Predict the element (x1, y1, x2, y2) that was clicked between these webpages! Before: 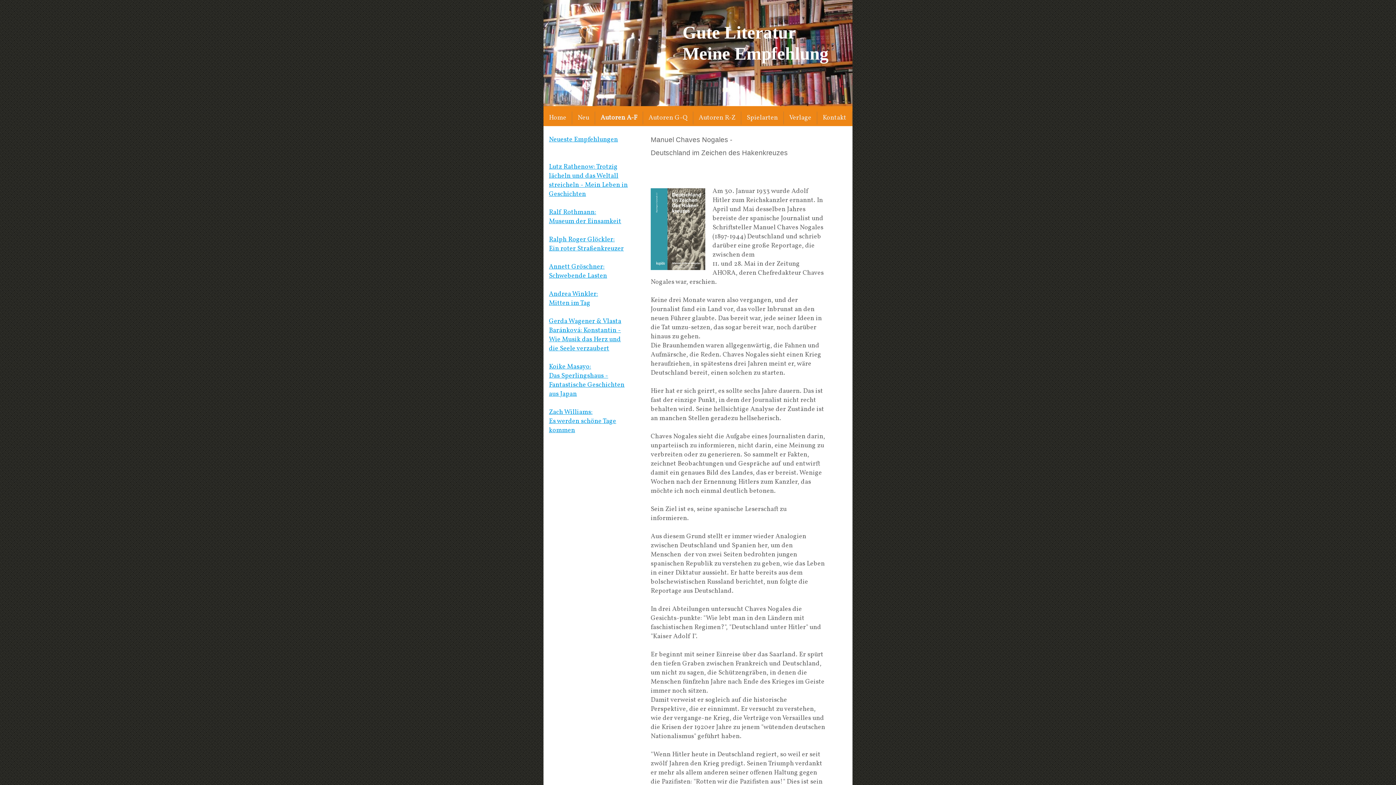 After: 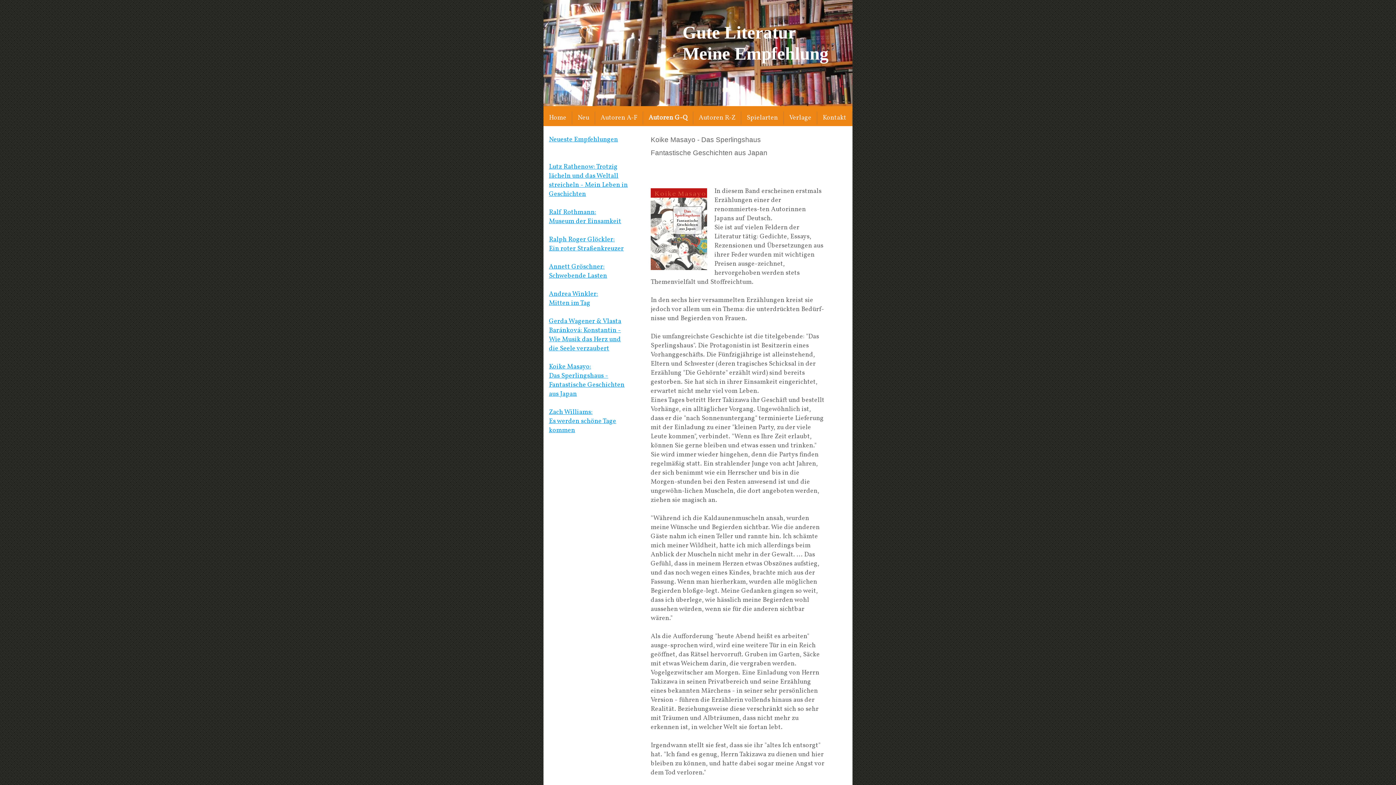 Action: label: Das Sperlingshaus - bbox: (549, 371, 608, 380)